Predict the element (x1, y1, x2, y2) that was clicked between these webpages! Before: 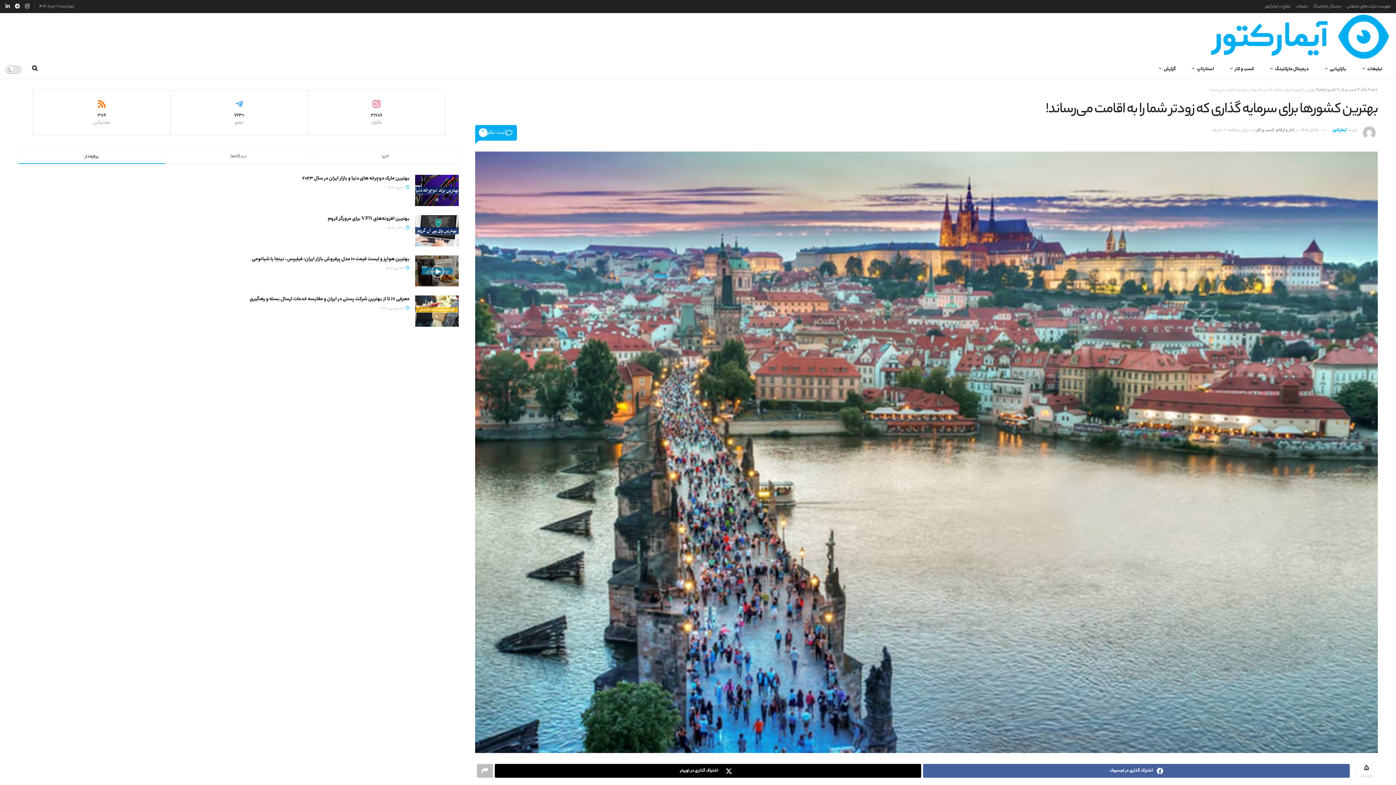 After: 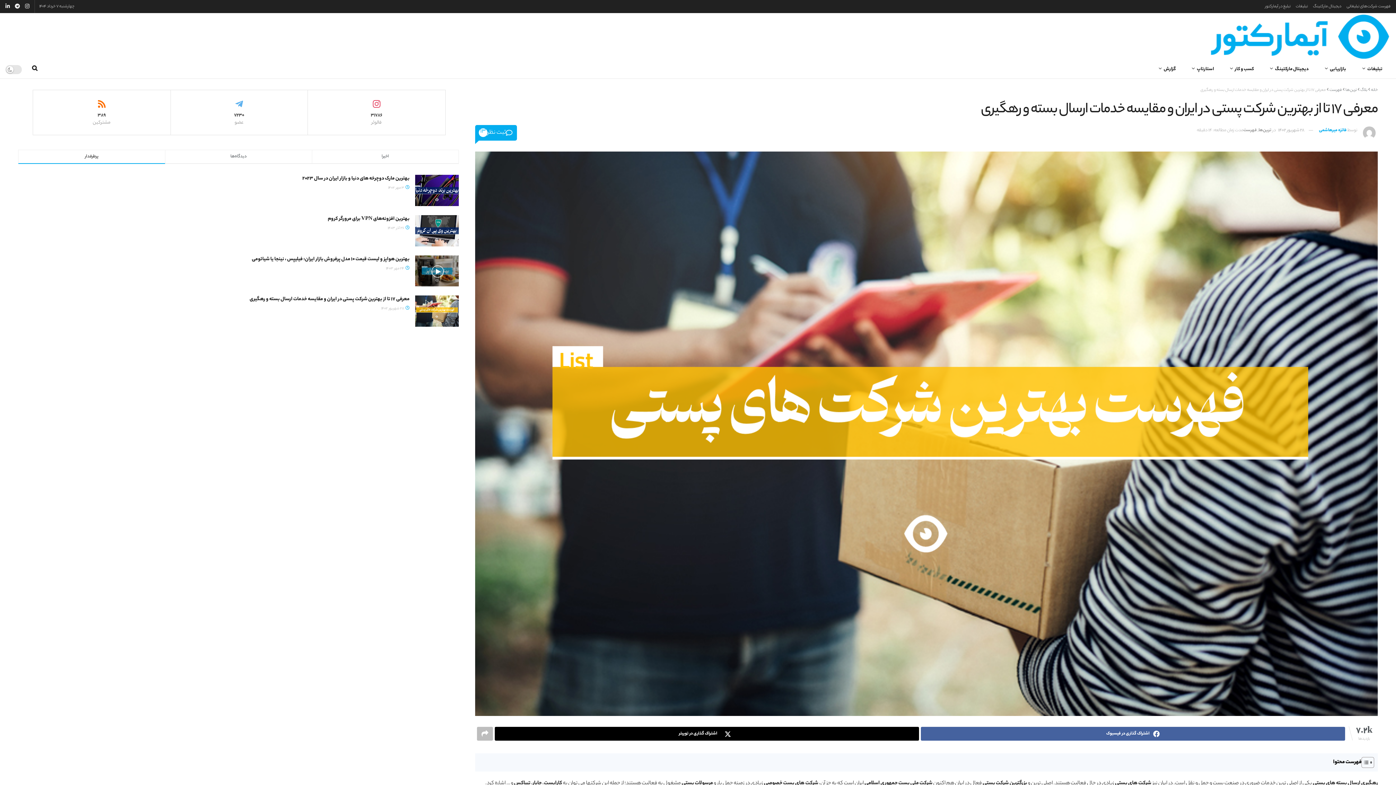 Action: label: معرفی 17 تا از بهترین شرکت پستی در ایران و مقایسه خدمات ارسال بسته و رهگیری bbox: (249, 295, 409, 303)